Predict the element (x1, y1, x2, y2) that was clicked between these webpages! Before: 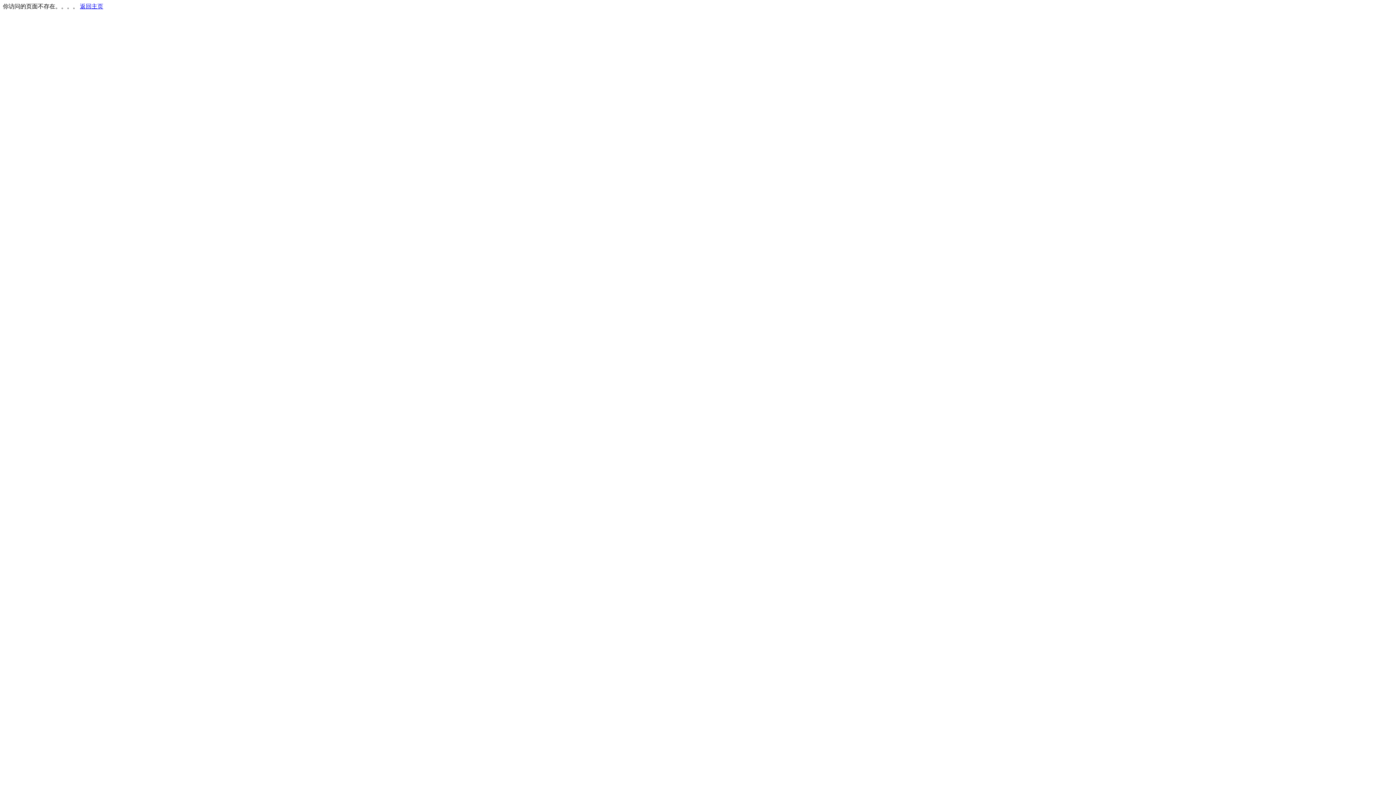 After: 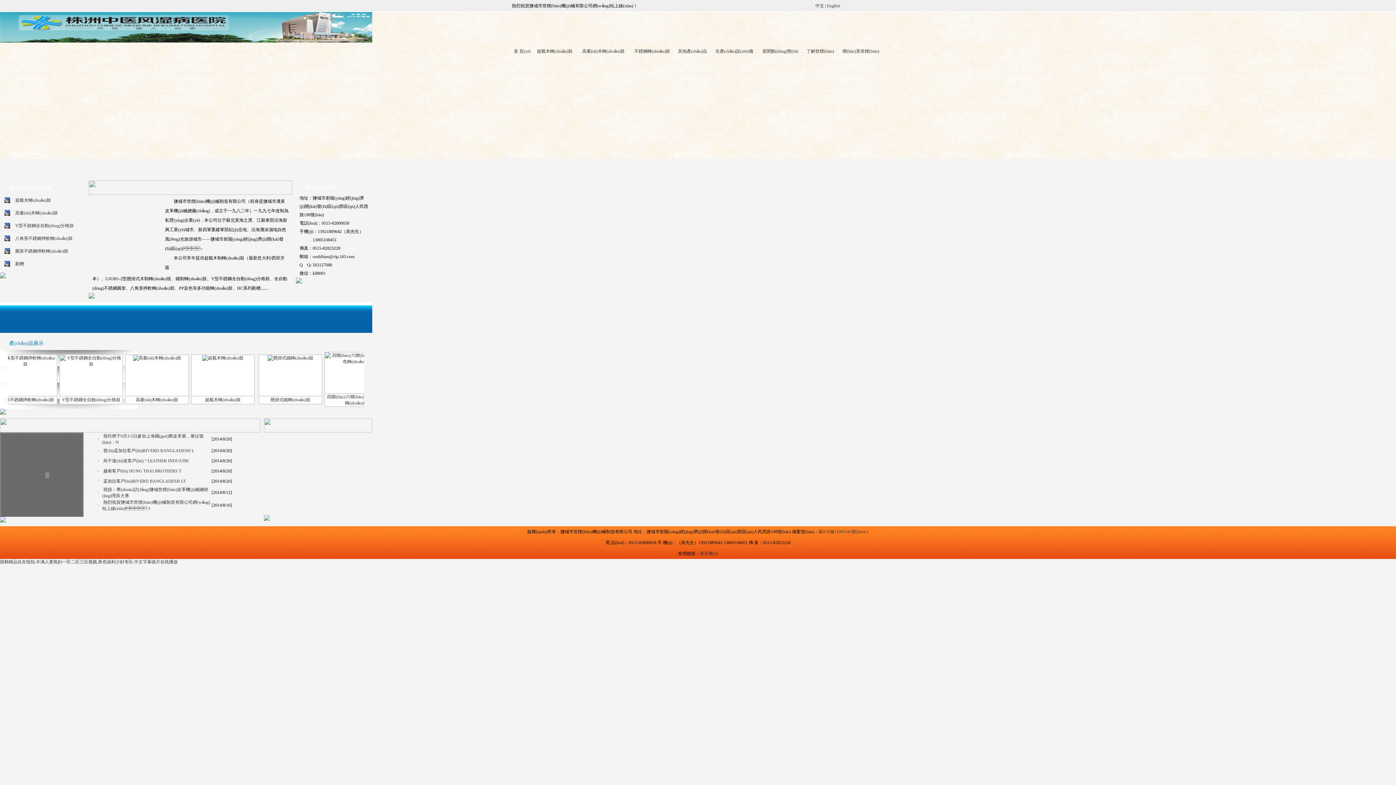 Action: label: 返回主页 bbox: (80, 3, 103, 9)